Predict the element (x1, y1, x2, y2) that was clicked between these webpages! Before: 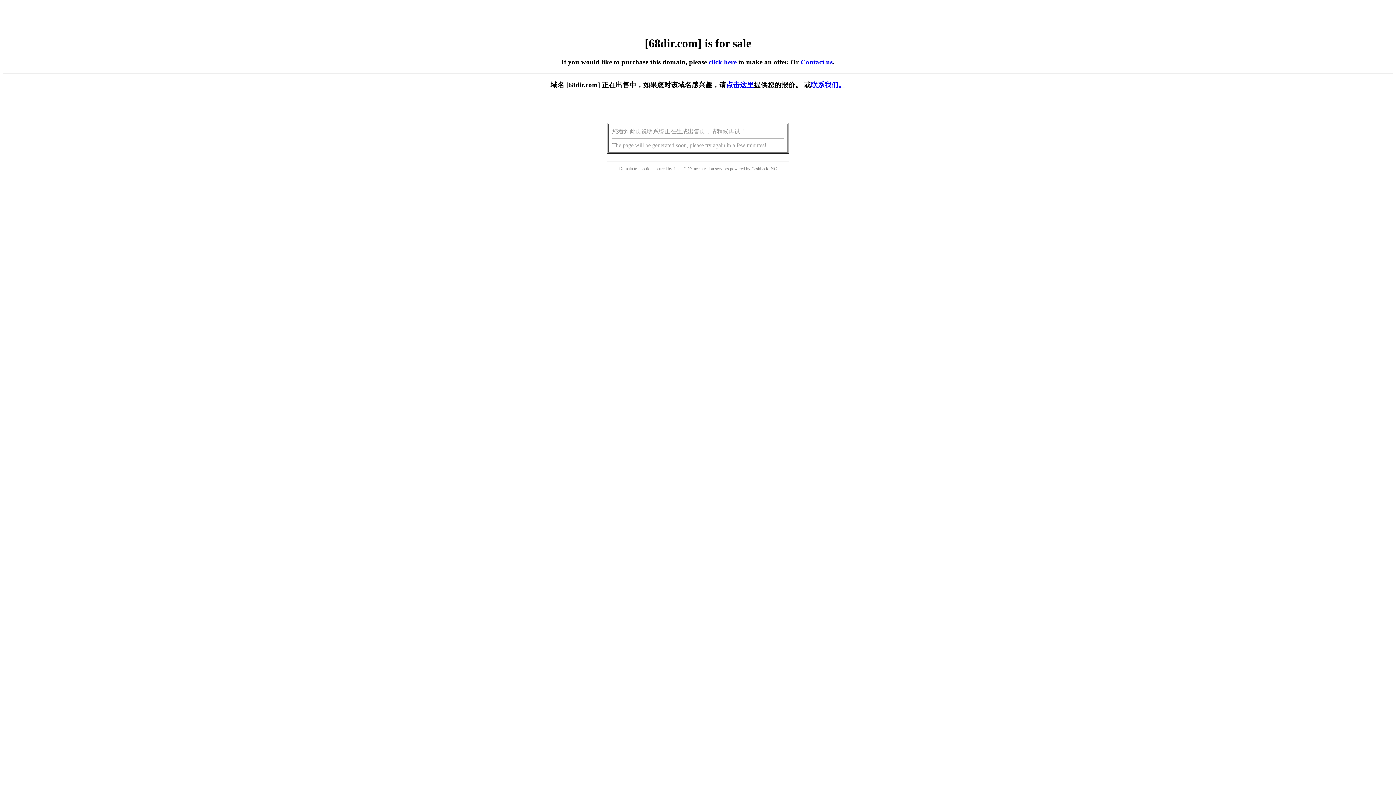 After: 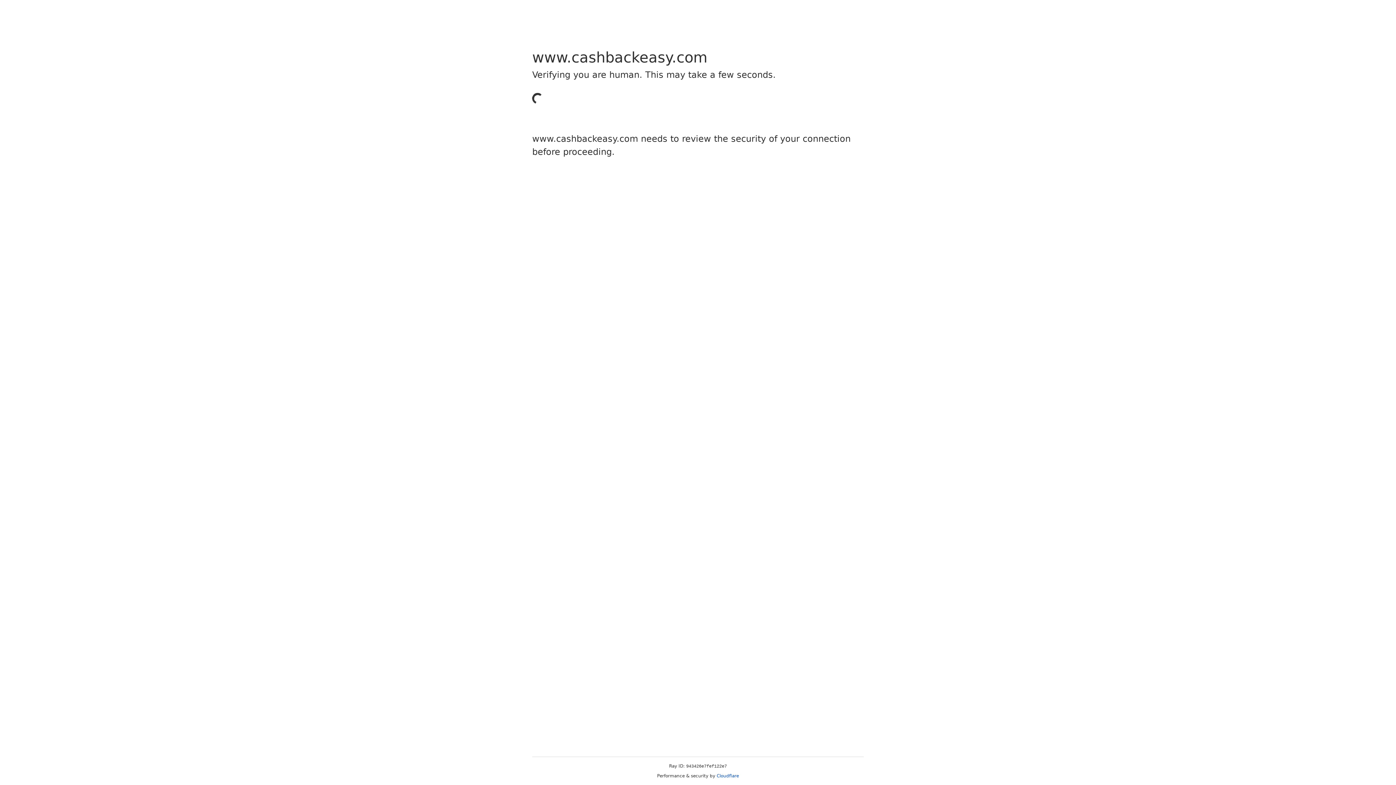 Action: label: Cashback bbox: (751, 166, 768, 171)